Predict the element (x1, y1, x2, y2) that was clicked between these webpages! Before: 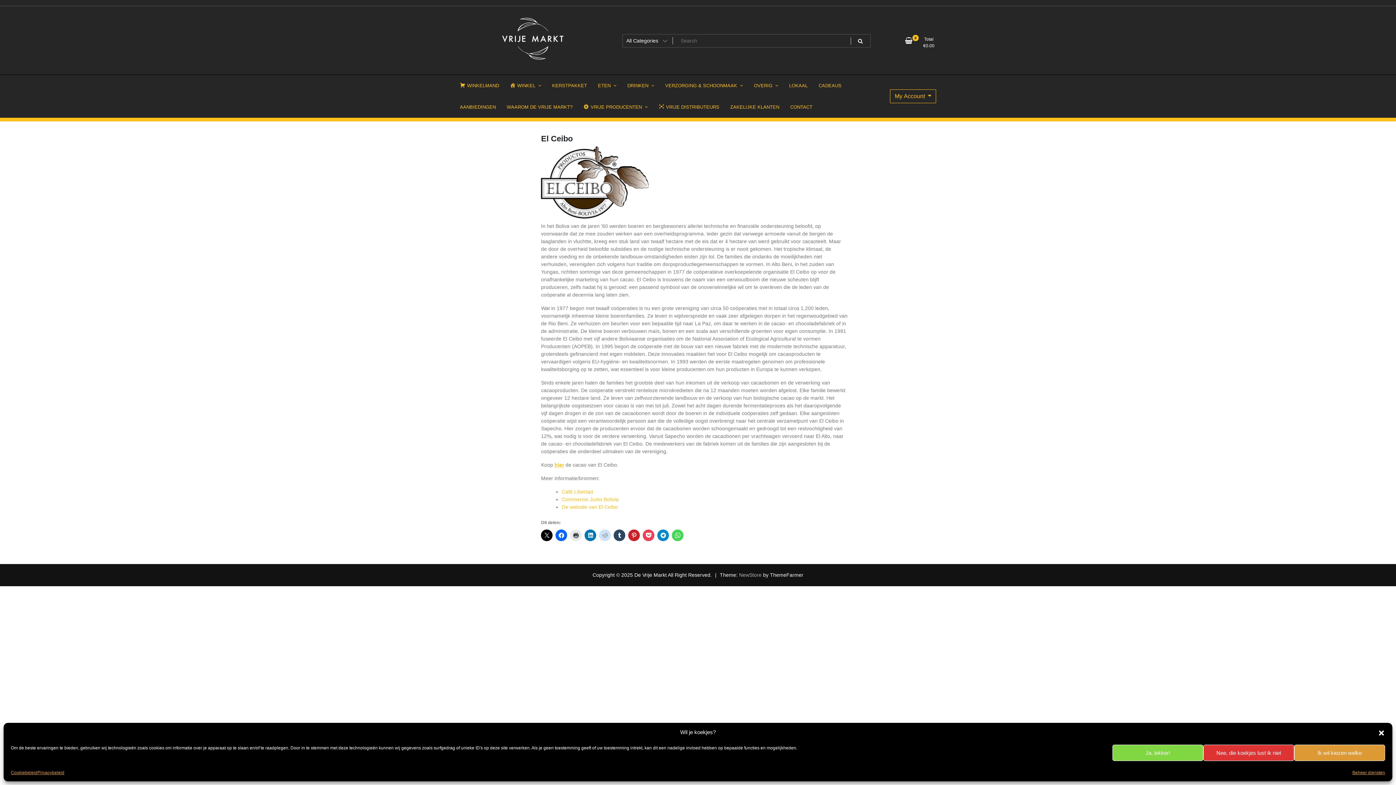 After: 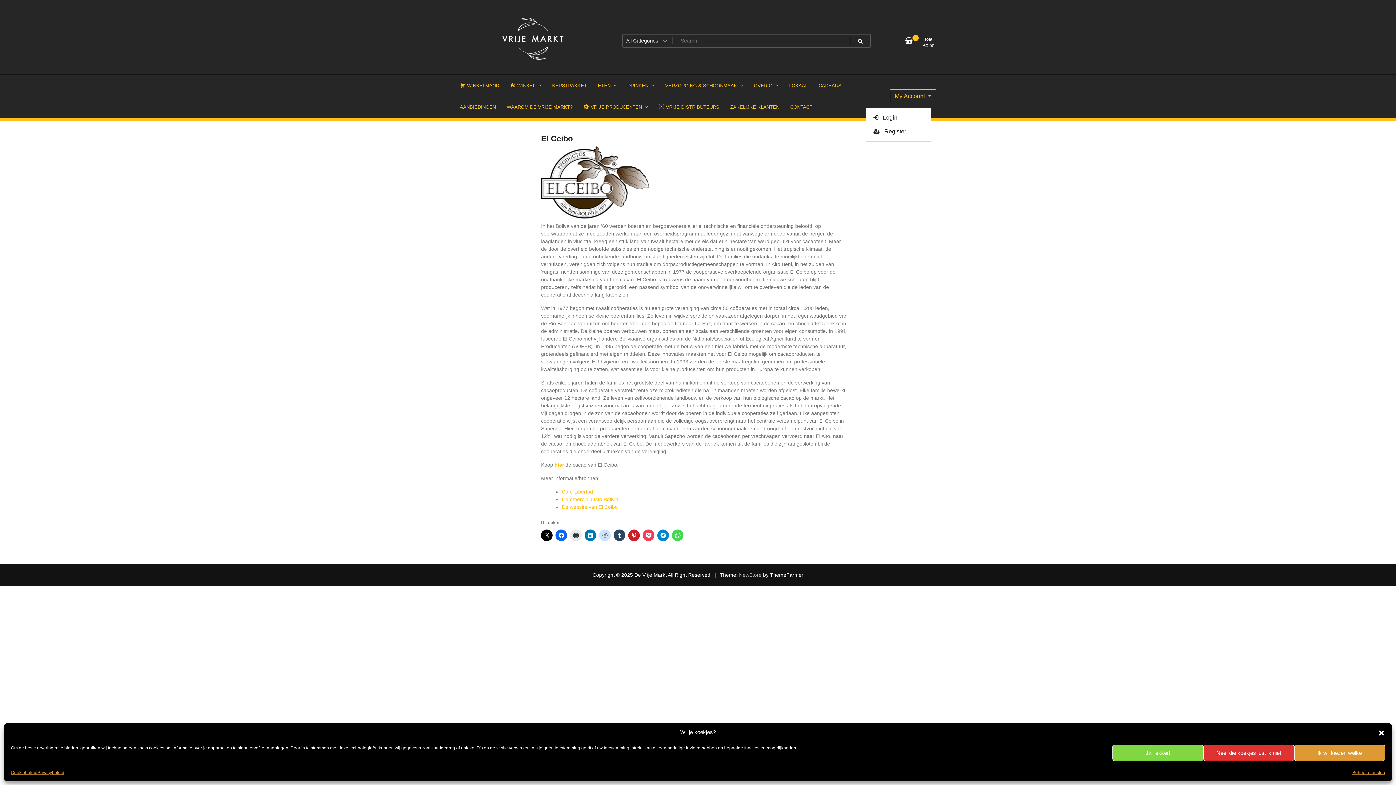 Action: bbox: (890, 89, 936, 103) label: My Account 